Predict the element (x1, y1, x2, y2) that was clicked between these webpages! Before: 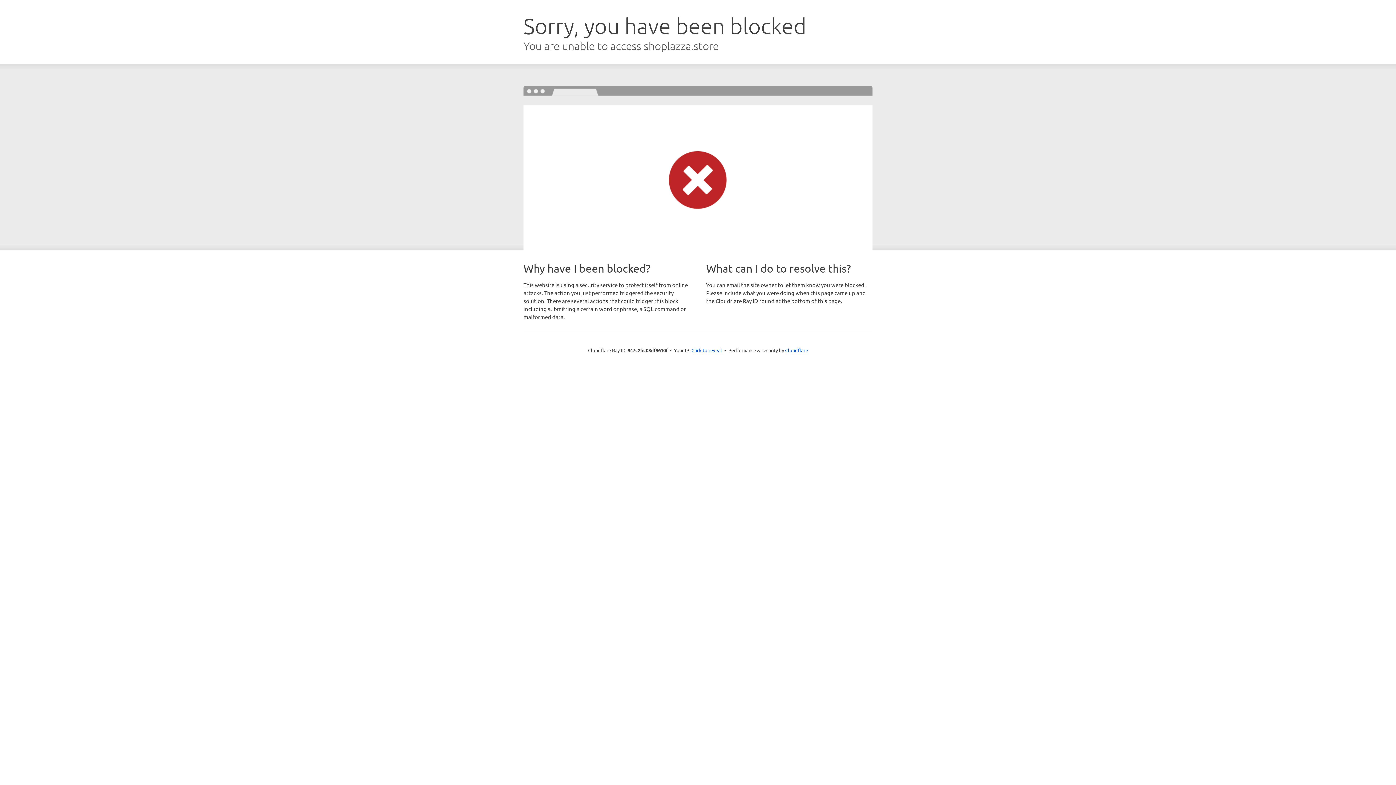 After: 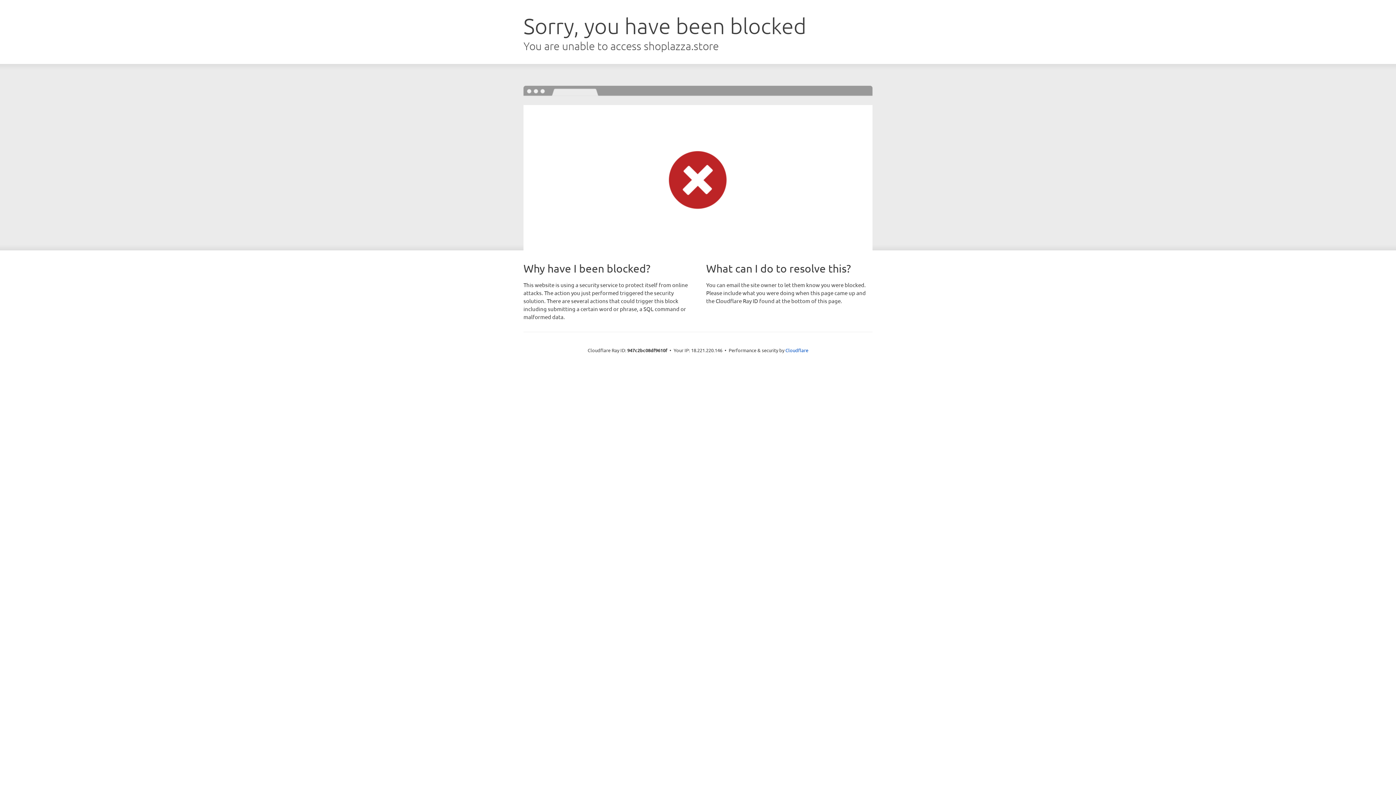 Action: label: Click to reveal bbox: (691, 346, 722, 353)